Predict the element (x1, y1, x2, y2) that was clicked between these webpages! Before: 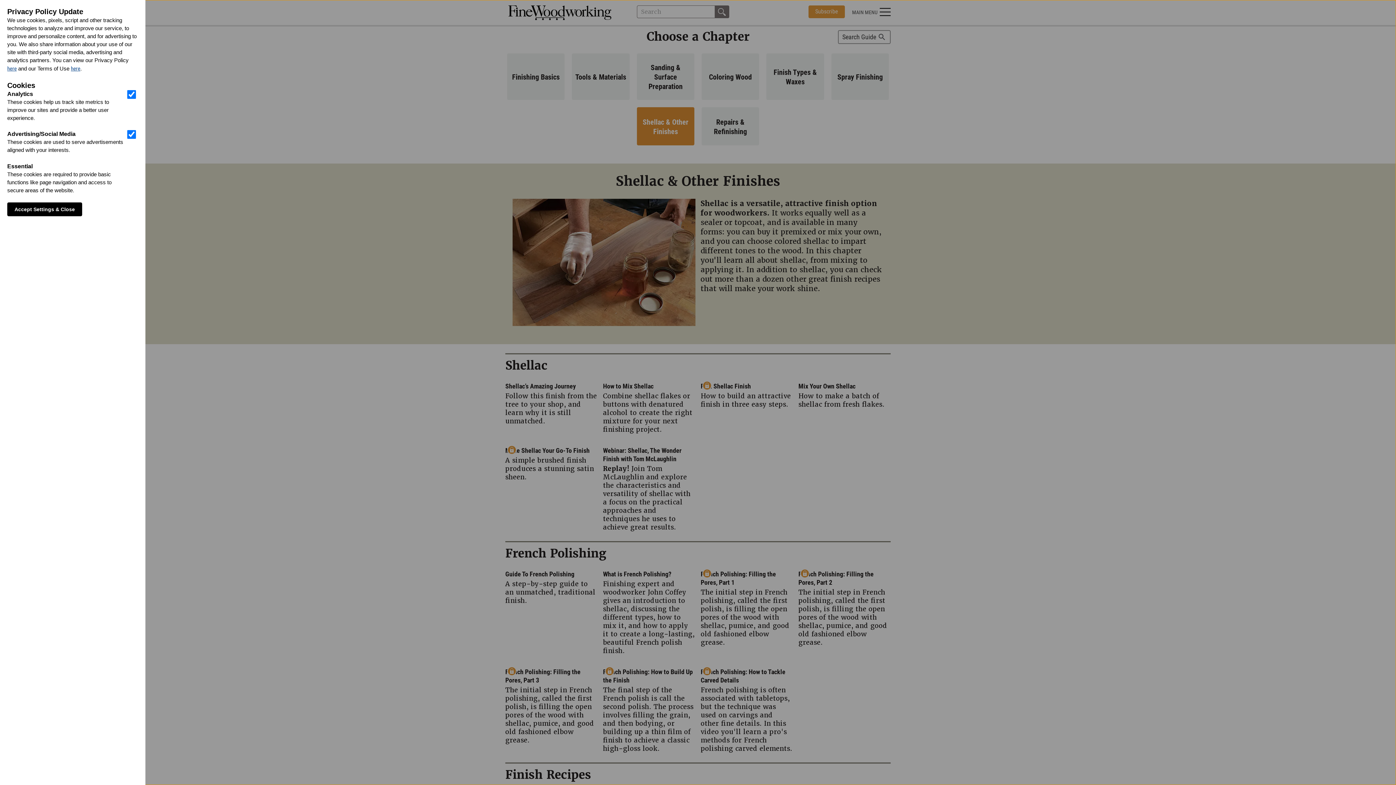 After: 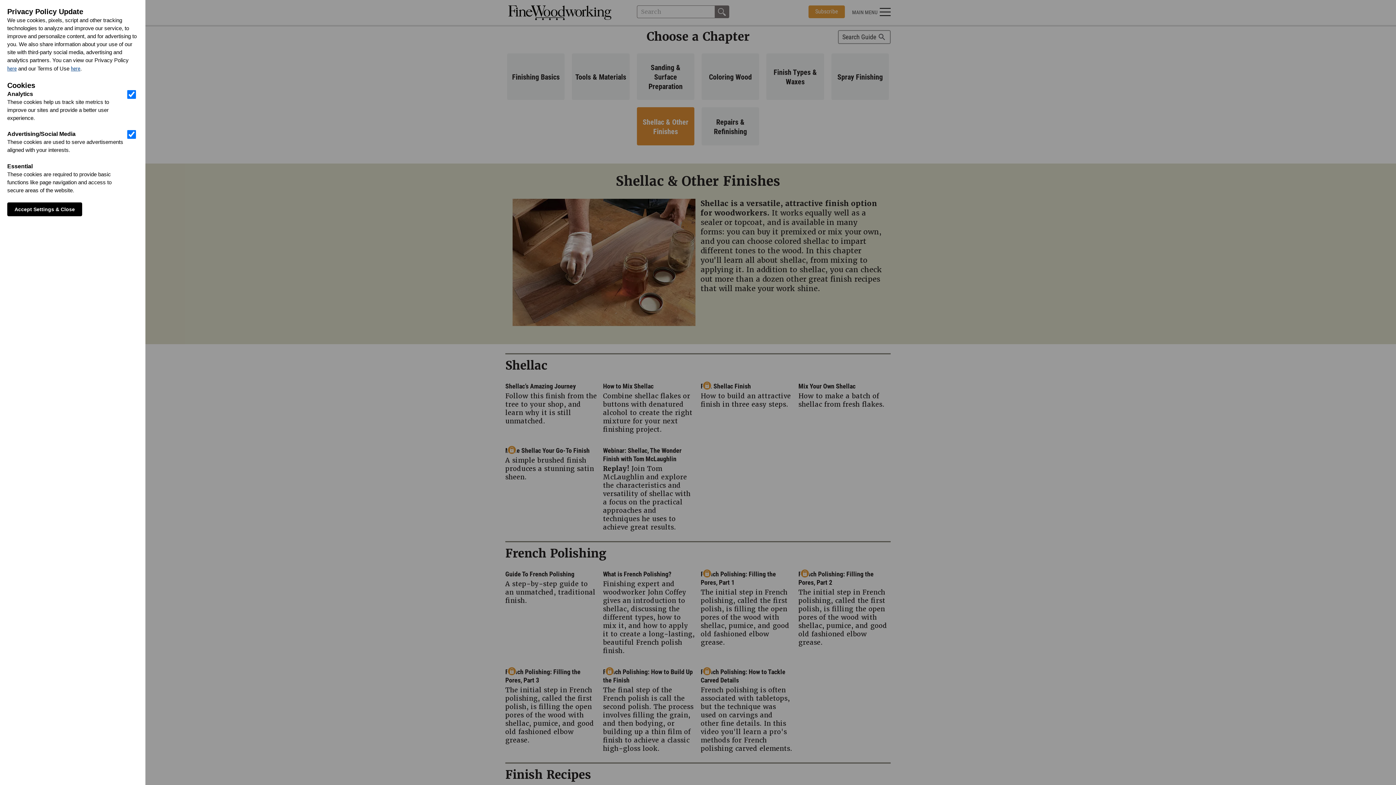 Action: label: here bbox: (70, 64, 80, 72)